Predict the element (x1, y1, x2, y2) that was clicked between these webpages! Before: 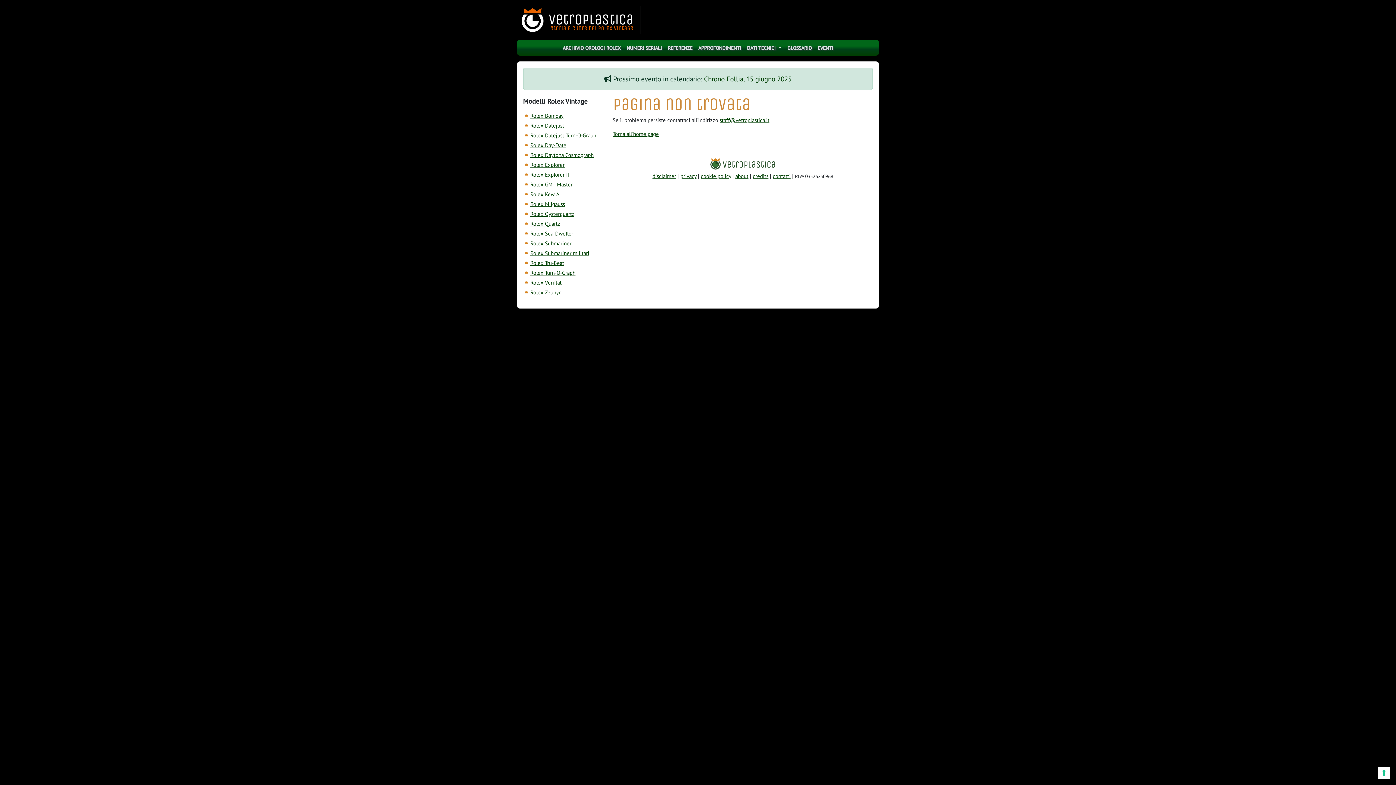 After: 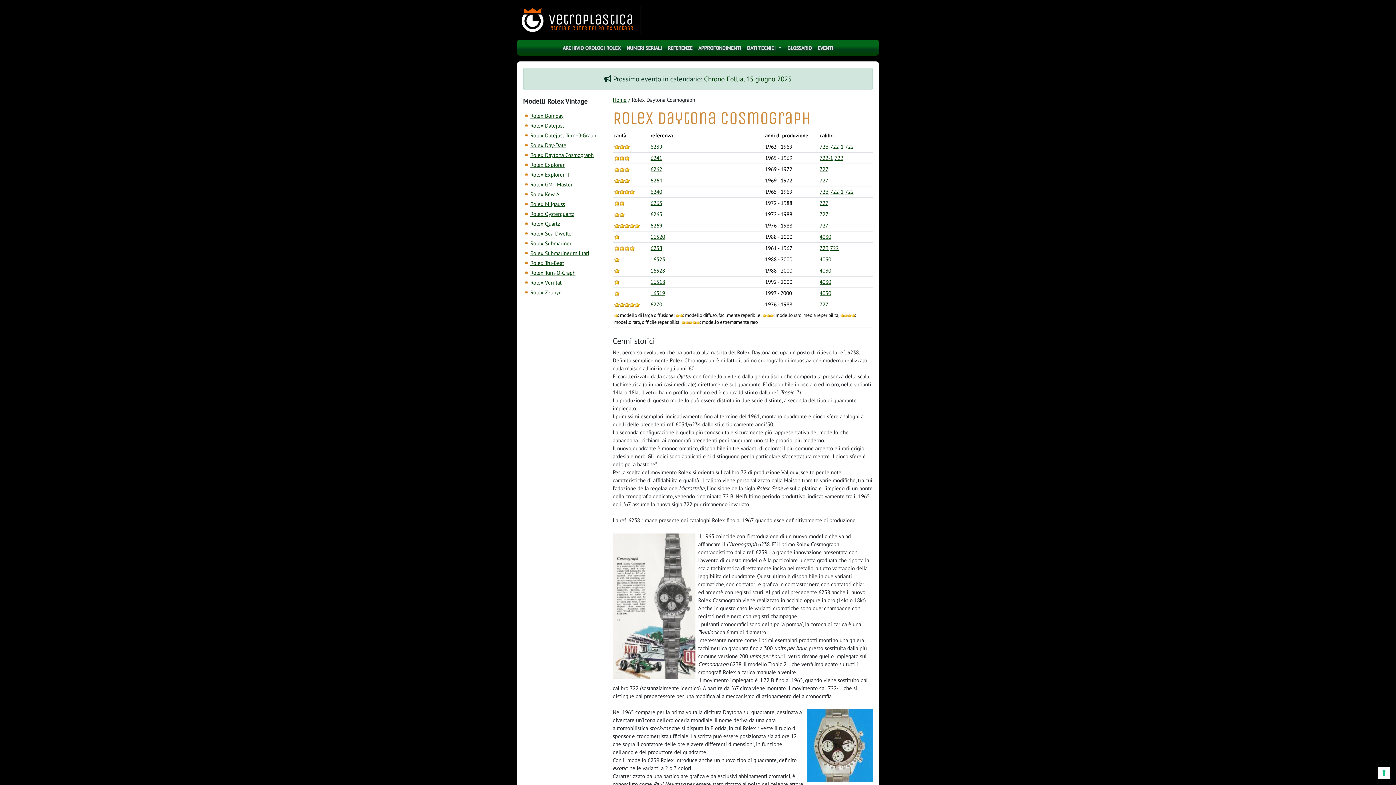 Action: label: Rolex Daytona Cosmograph bbox: (530, 151, 593, 158)